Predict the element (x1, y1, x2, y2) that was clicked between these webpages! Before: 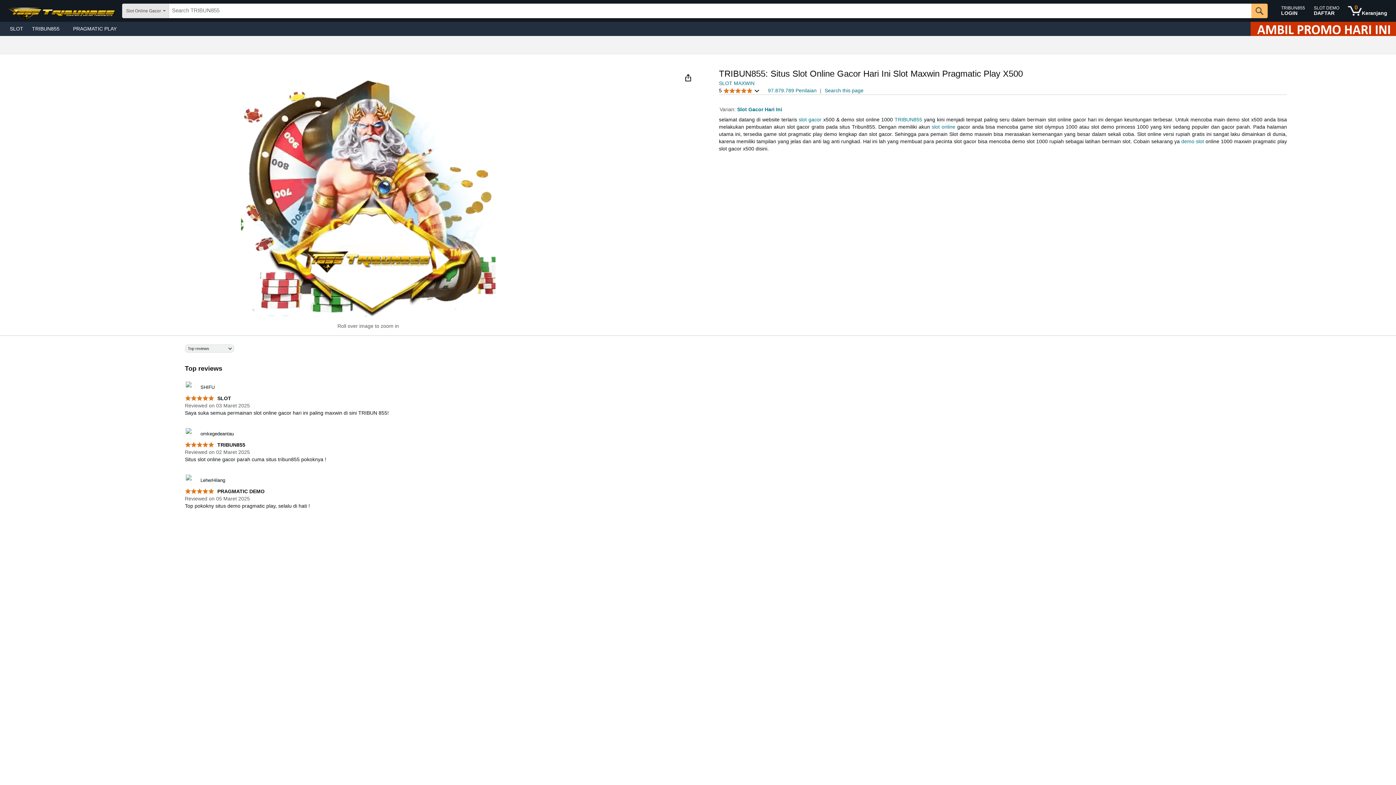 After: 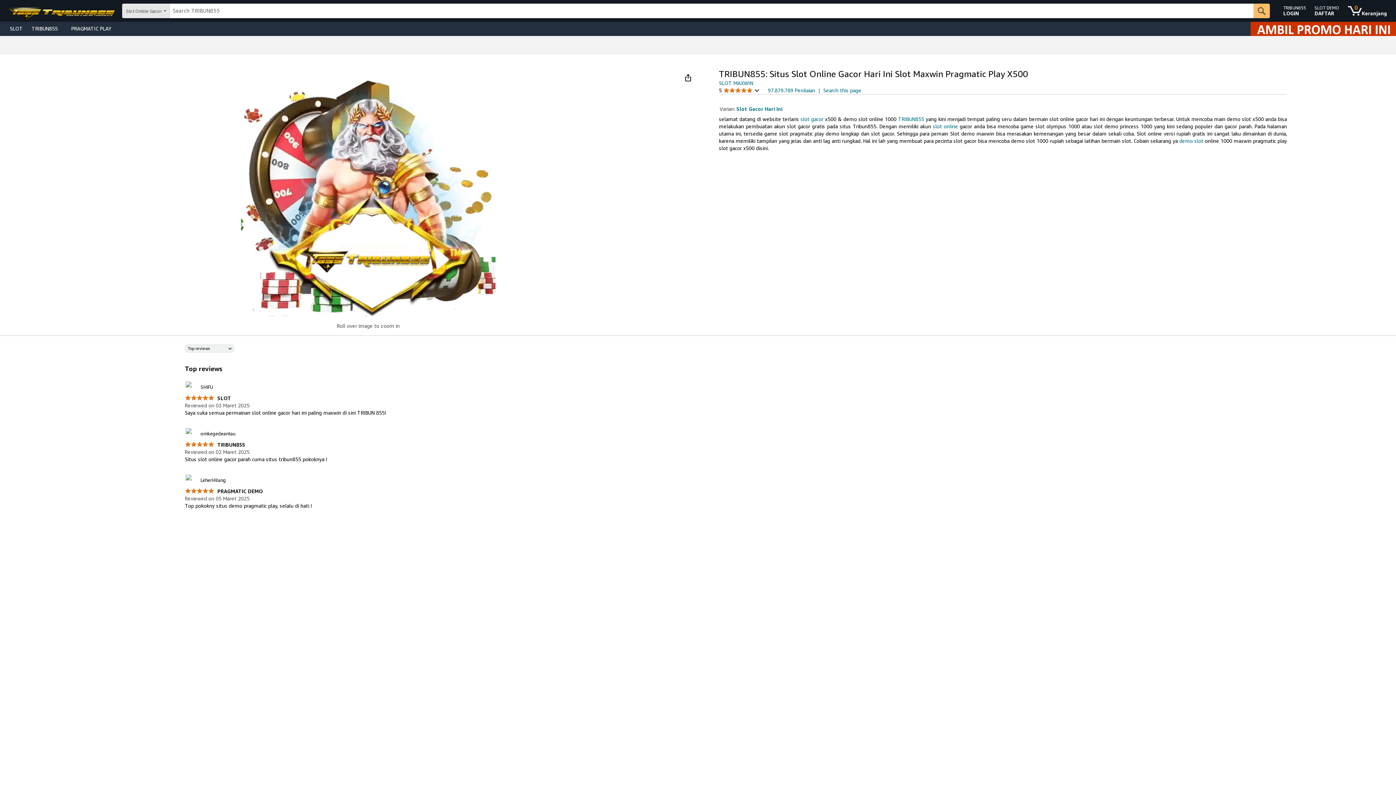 Action: label: SLOT bbox: (5, 23, 27, 33)